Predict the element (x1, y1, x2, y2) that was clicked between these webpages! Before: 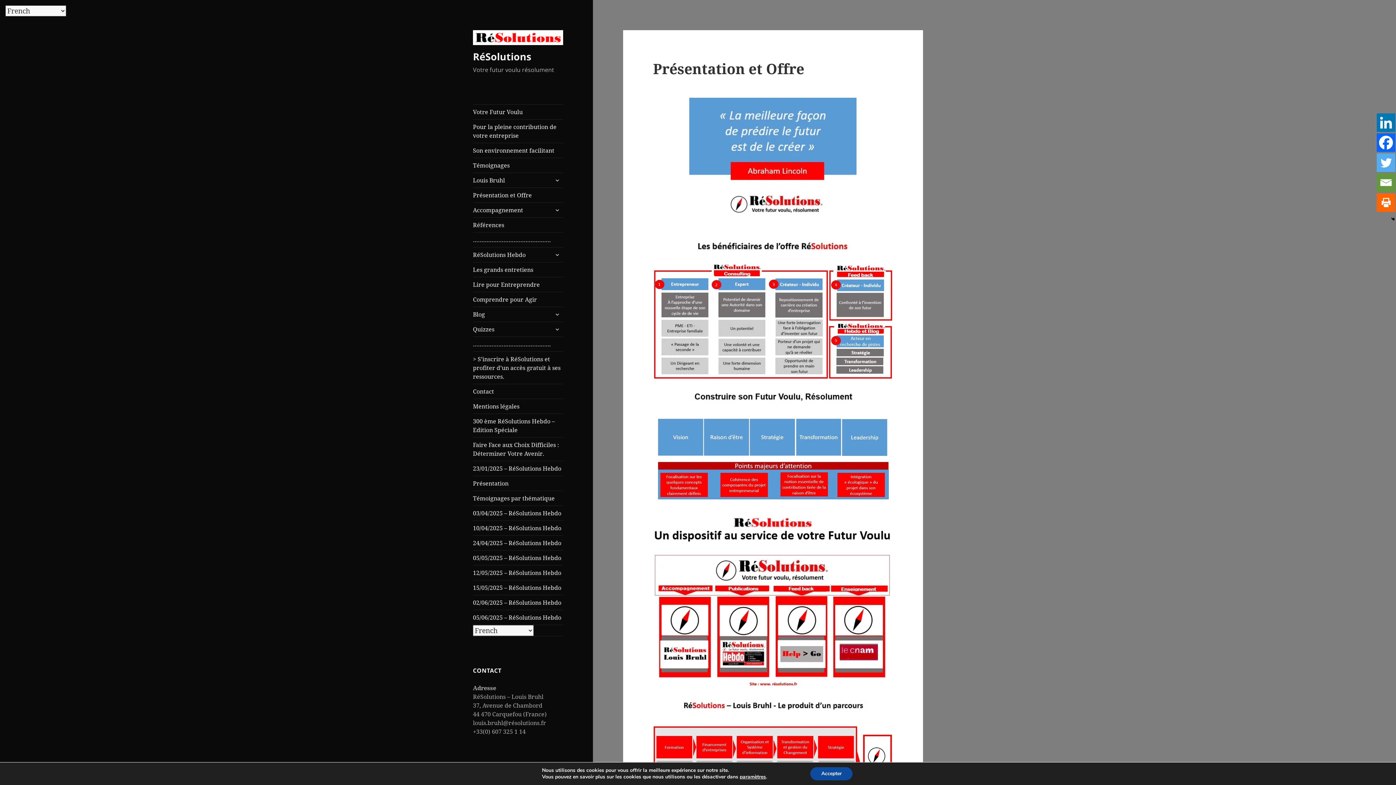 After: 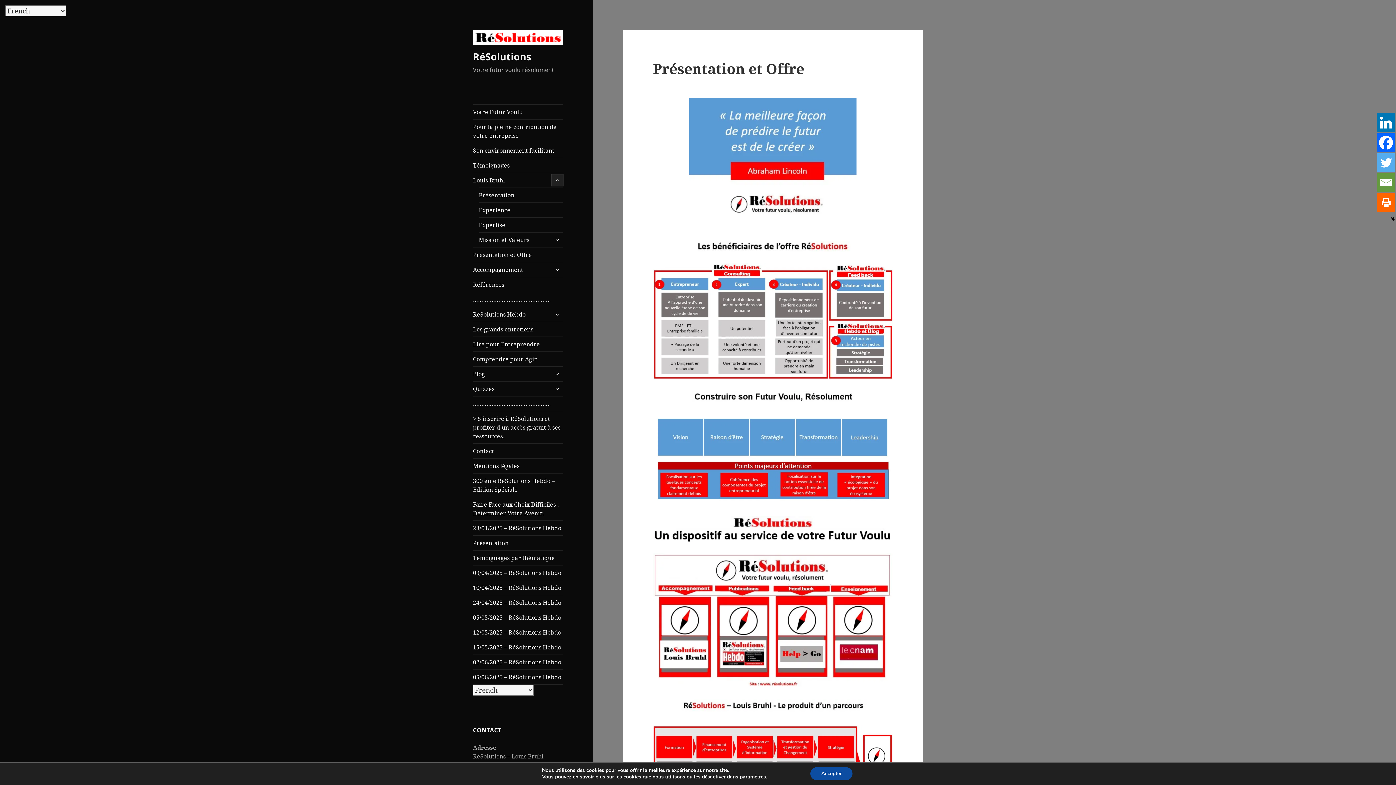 Action: label: ouvrir le sous-menu bbox: (551, 174, 563, 186)